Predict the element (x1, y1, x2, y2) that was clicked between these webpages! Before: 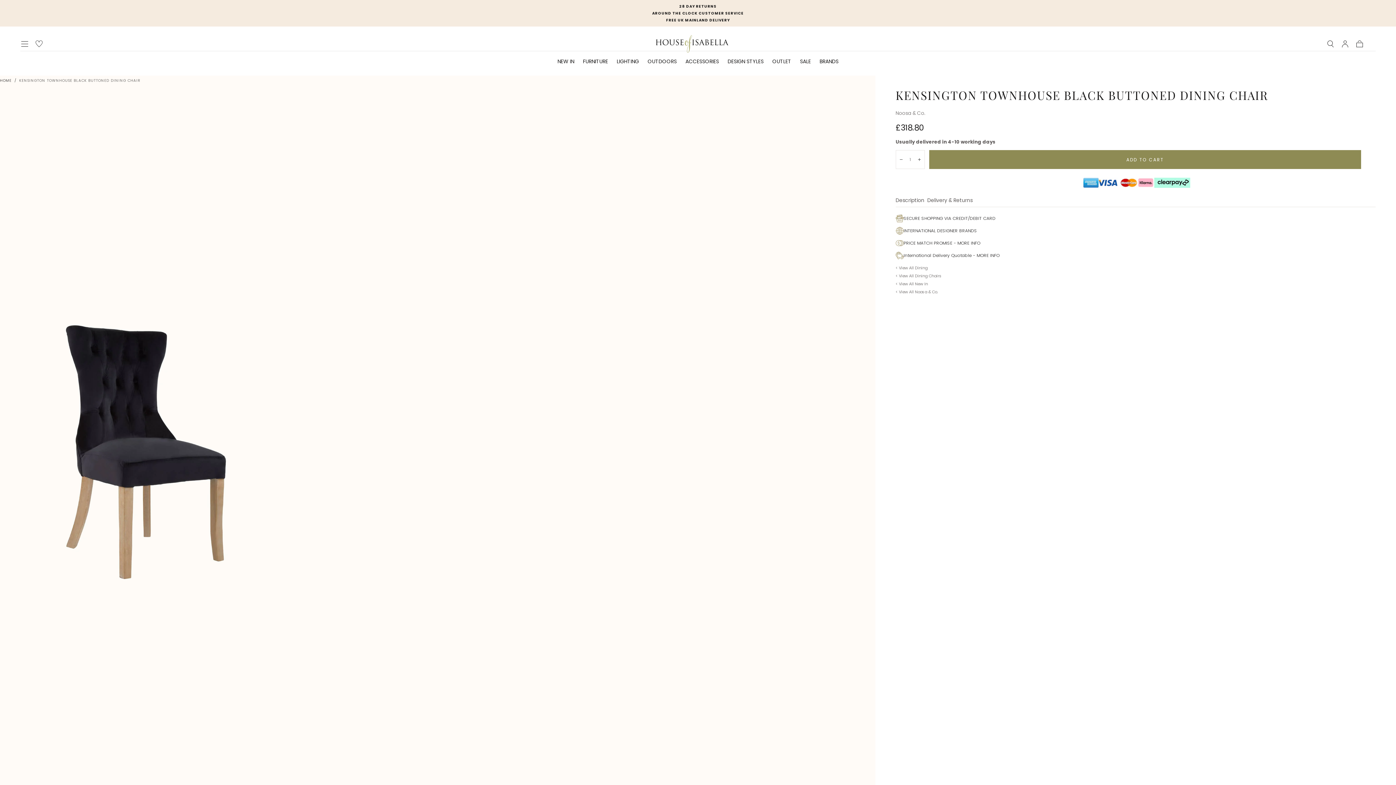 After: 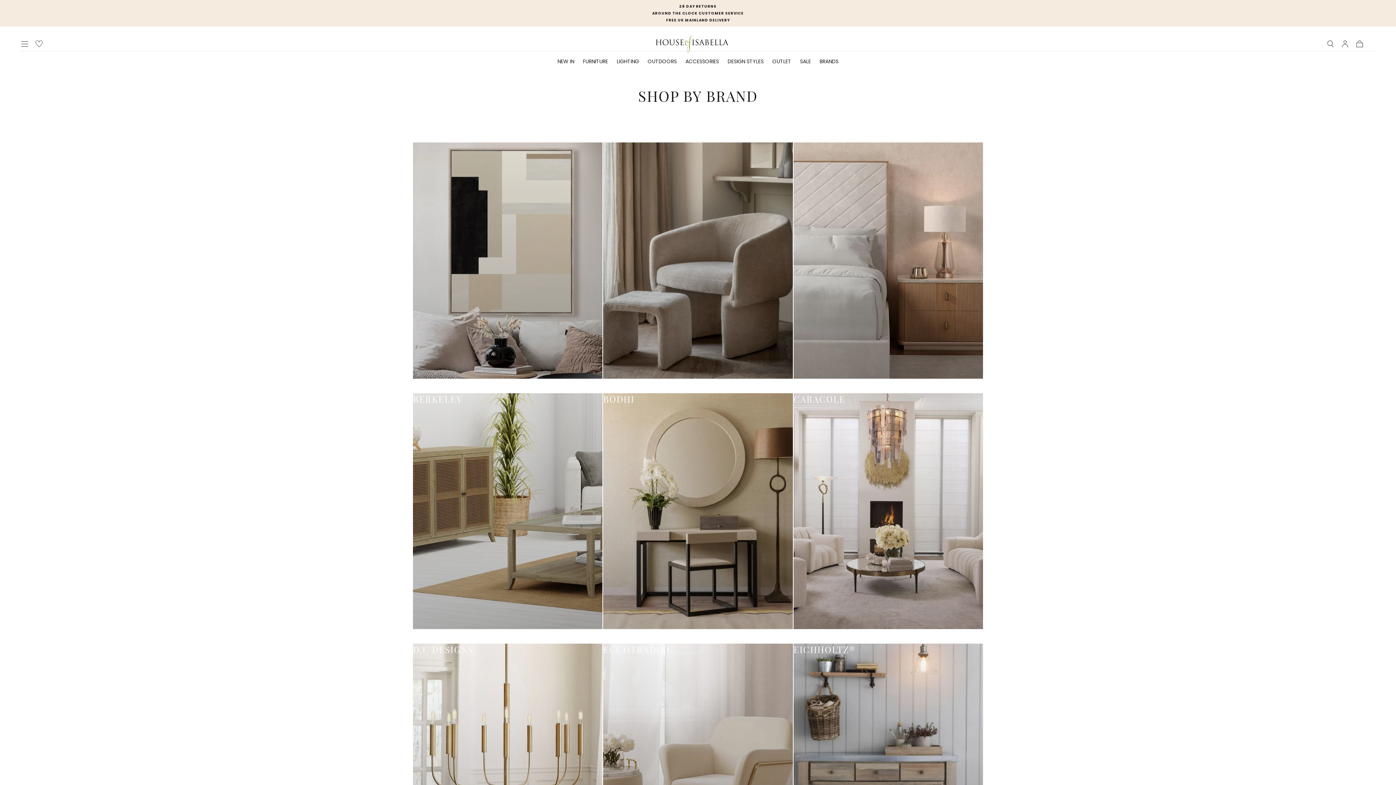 Action: bbox: (819, 58, 838, 66) label: BRANDS